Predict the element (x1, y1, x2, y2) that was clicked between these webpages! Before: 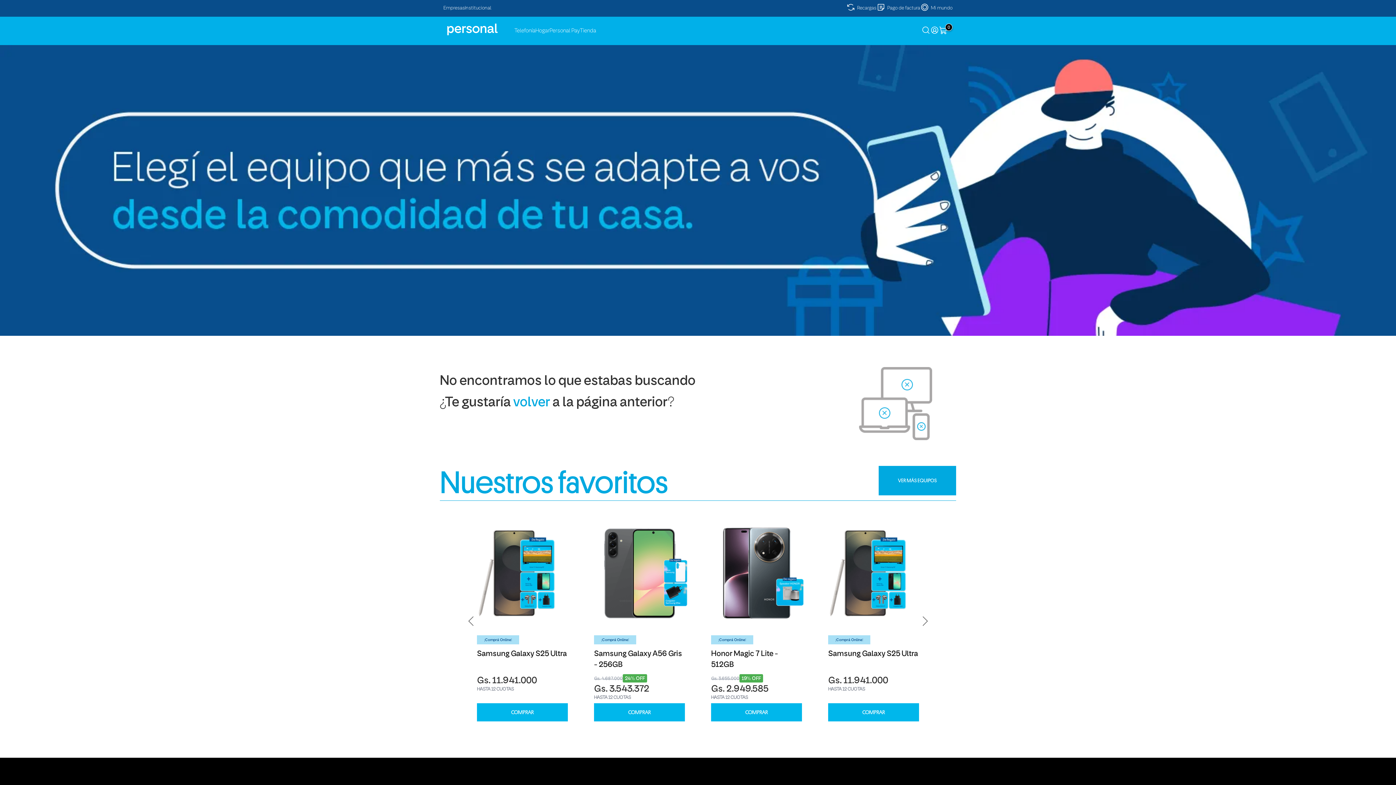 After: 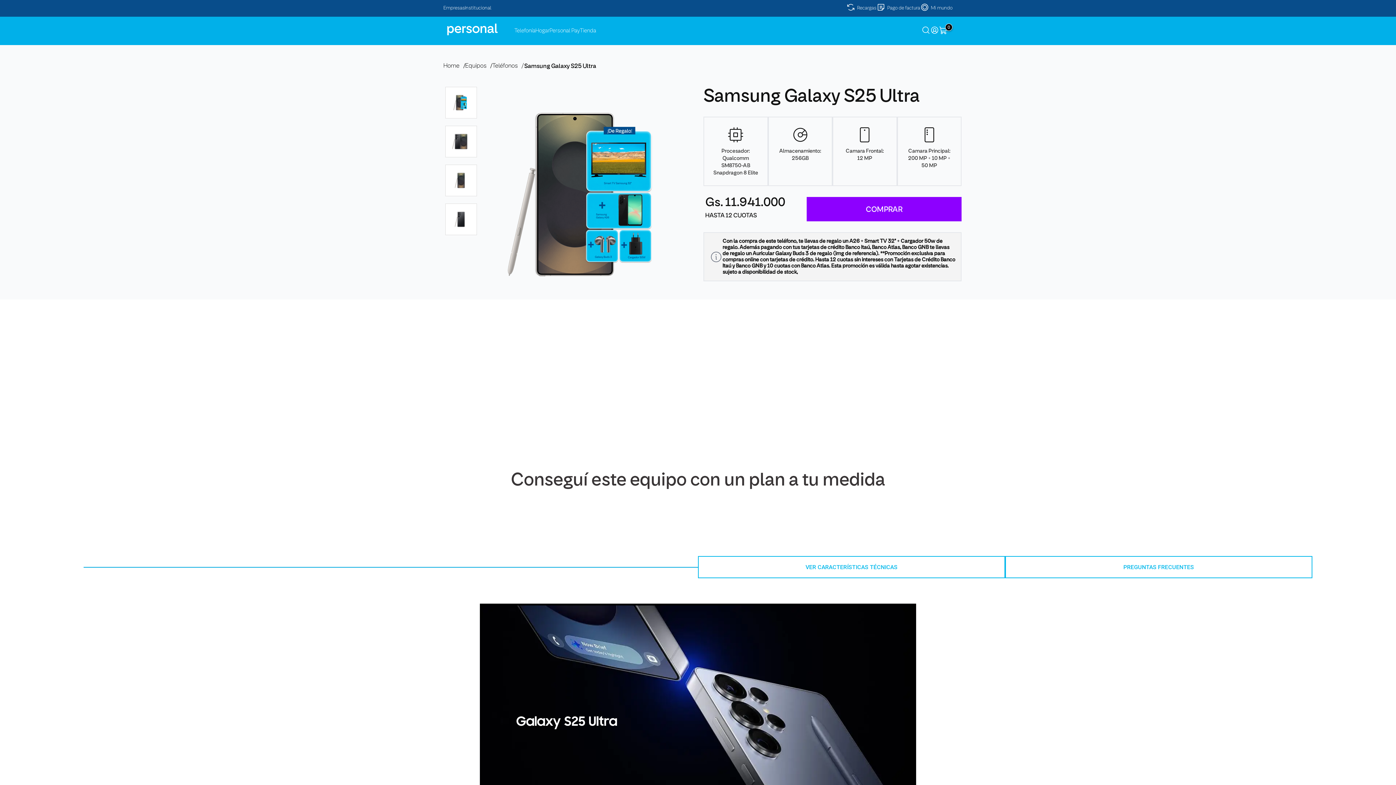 Action: label: COMPRAR bbox: (477, 703, 567, 721)